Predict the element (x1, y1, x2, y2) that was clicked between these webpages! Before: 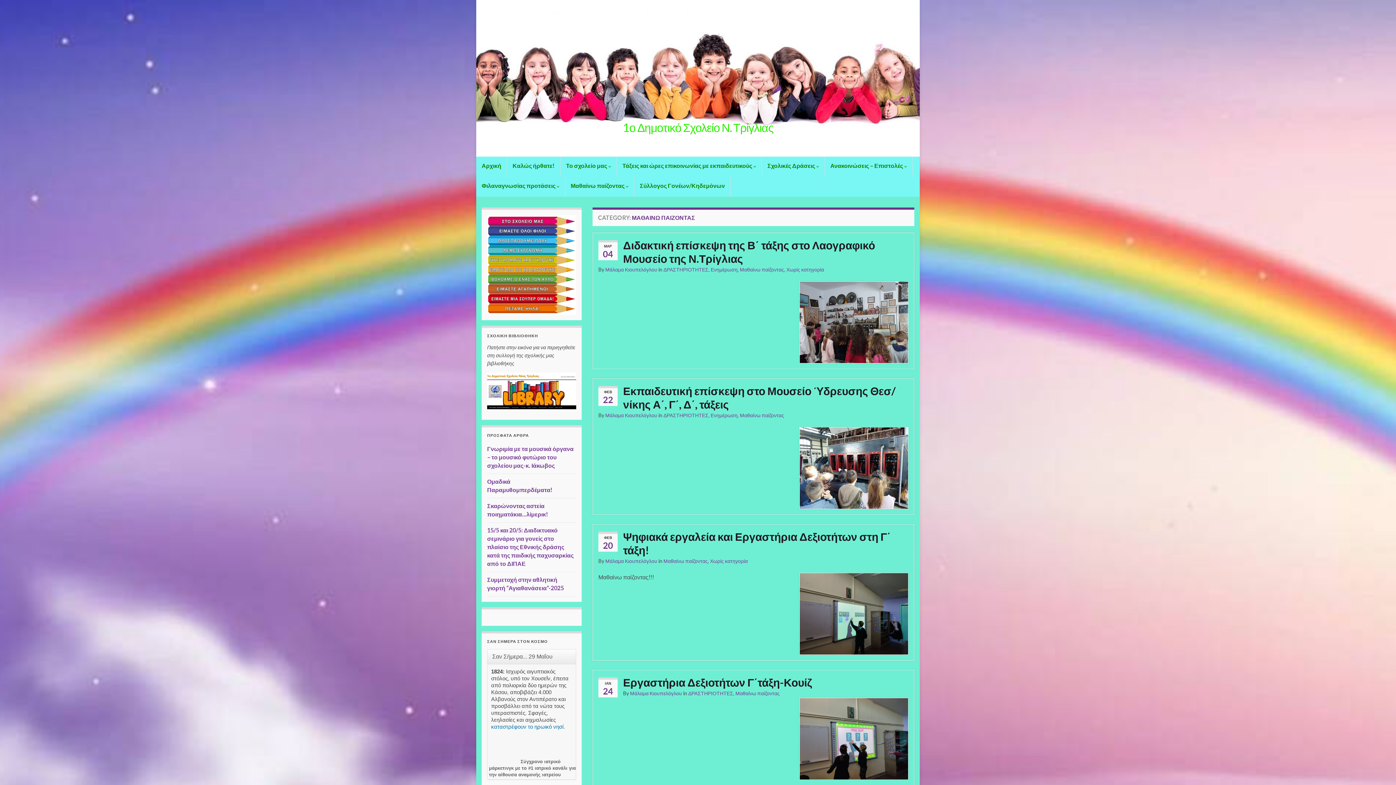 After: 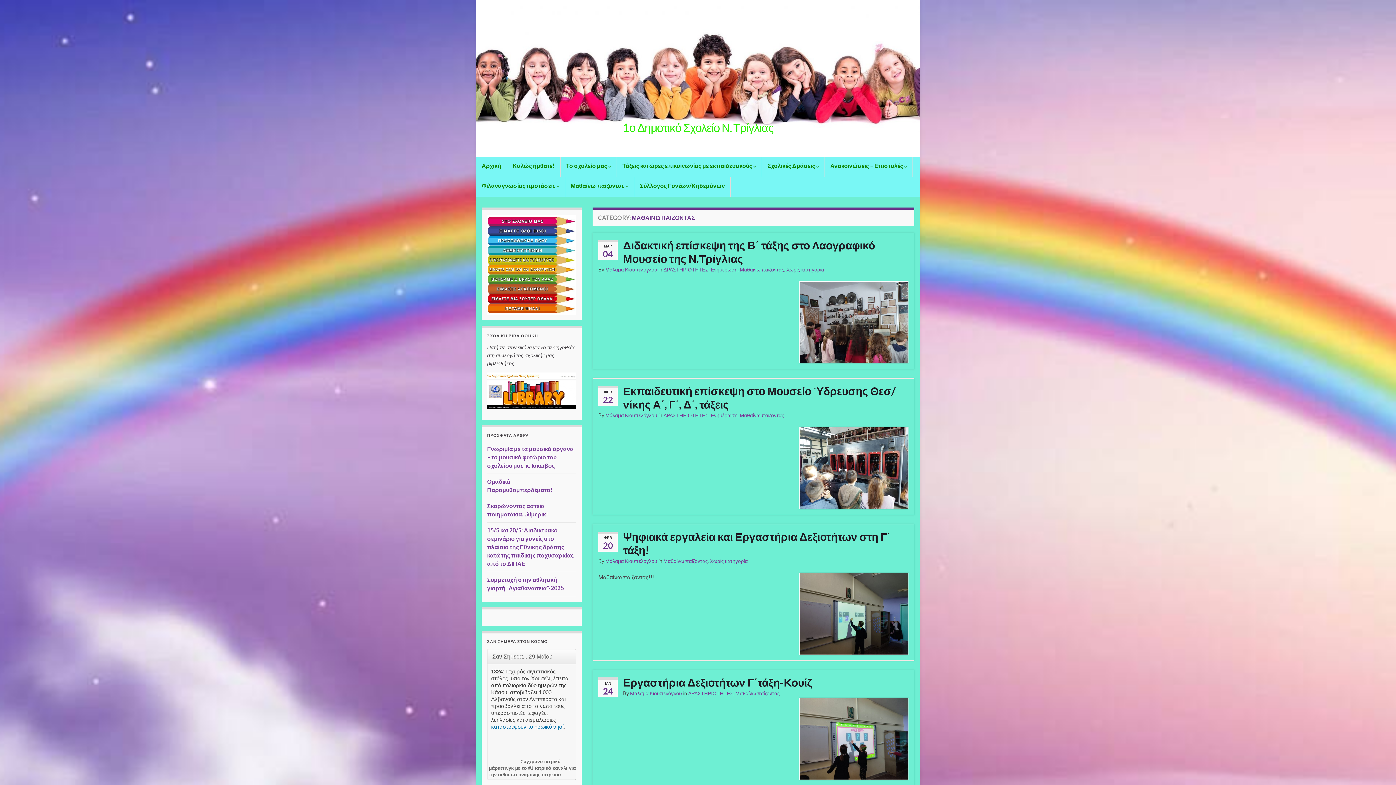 Action: bbox: (740, 412, 784, 418) label: Μαθαίνω παίζοντας